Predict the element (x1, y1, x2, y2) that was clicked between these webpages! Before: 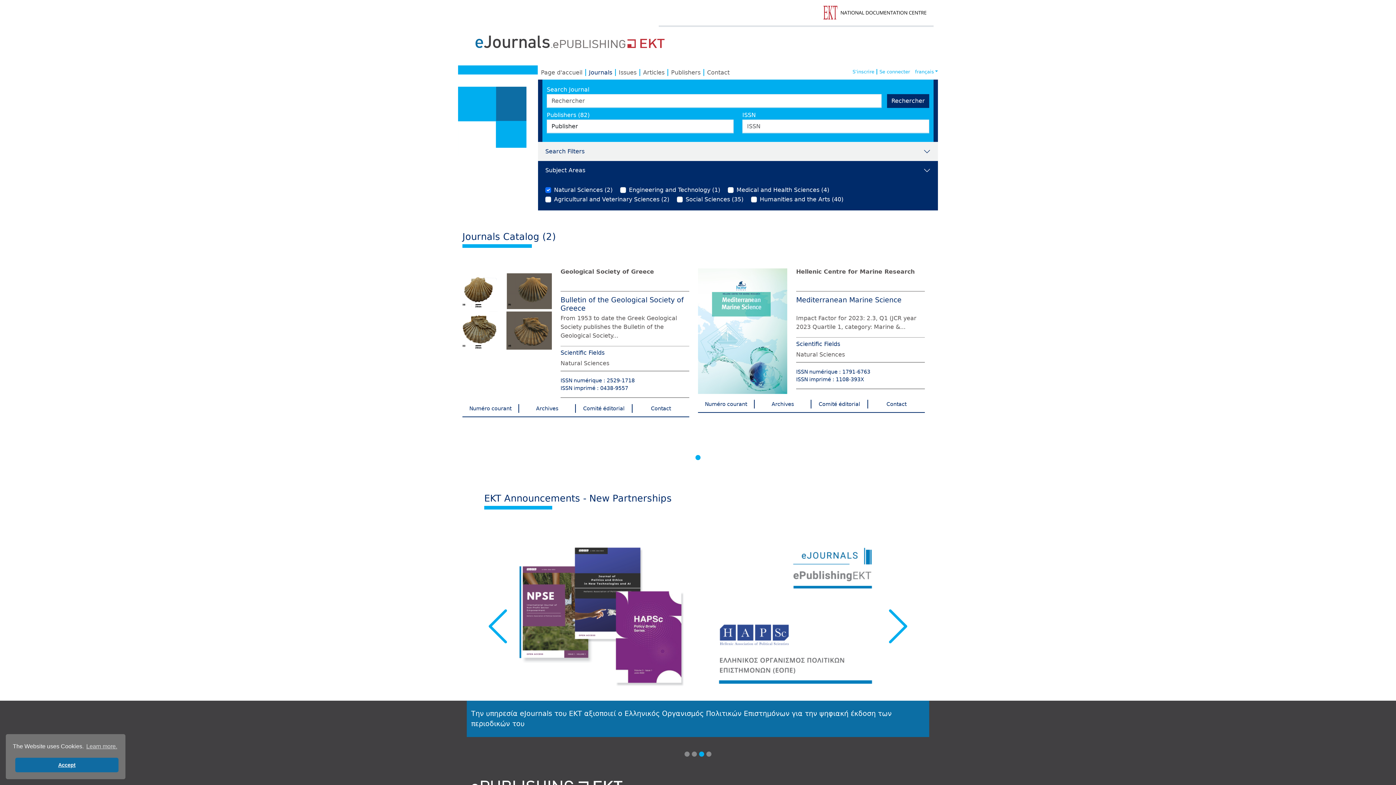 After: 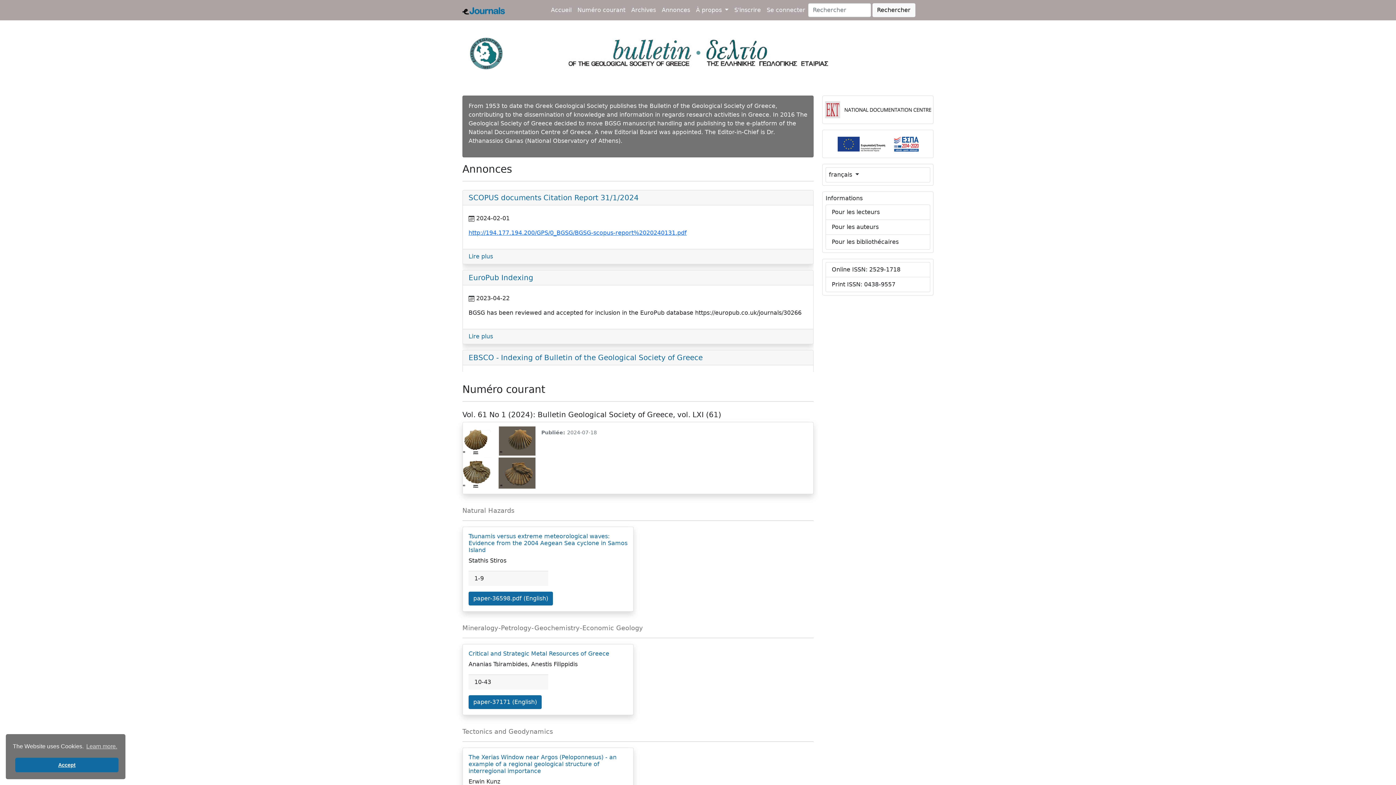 Action: bbox: (560, 293, 689, 311) label: Bulletin of the Geological Society of Greece